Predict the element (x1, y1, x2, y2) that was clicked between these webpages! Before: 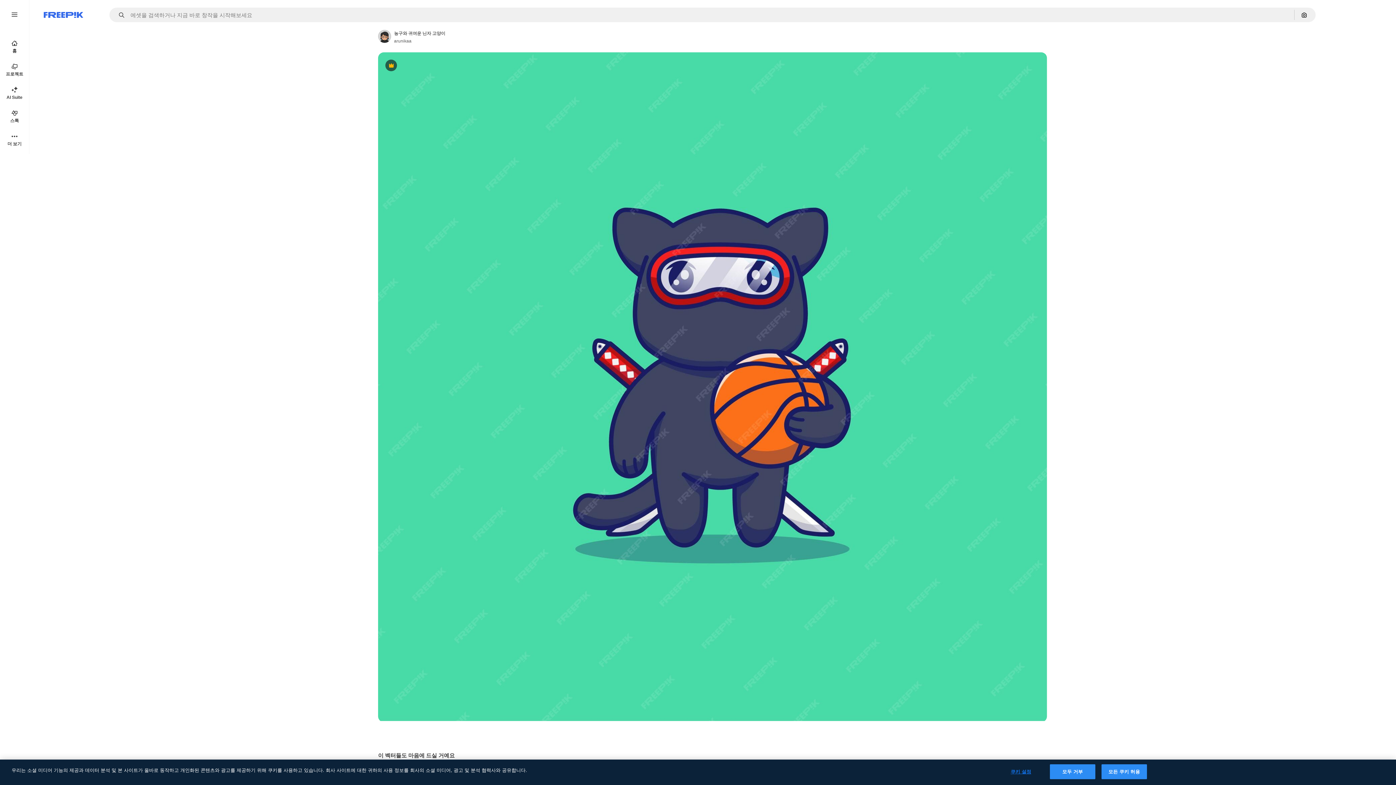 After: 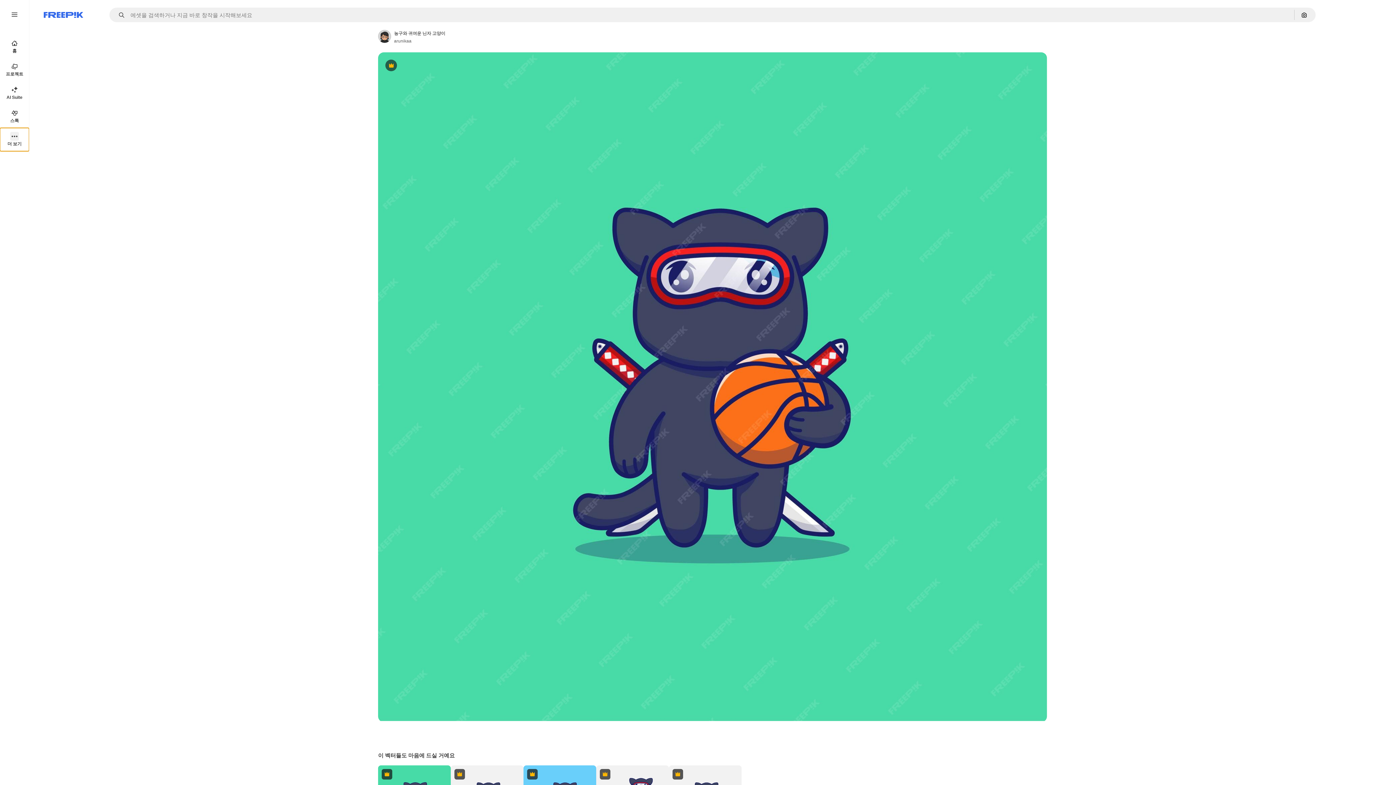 Action: label: 더 보기 bbox: (0, 128, 29, 151)